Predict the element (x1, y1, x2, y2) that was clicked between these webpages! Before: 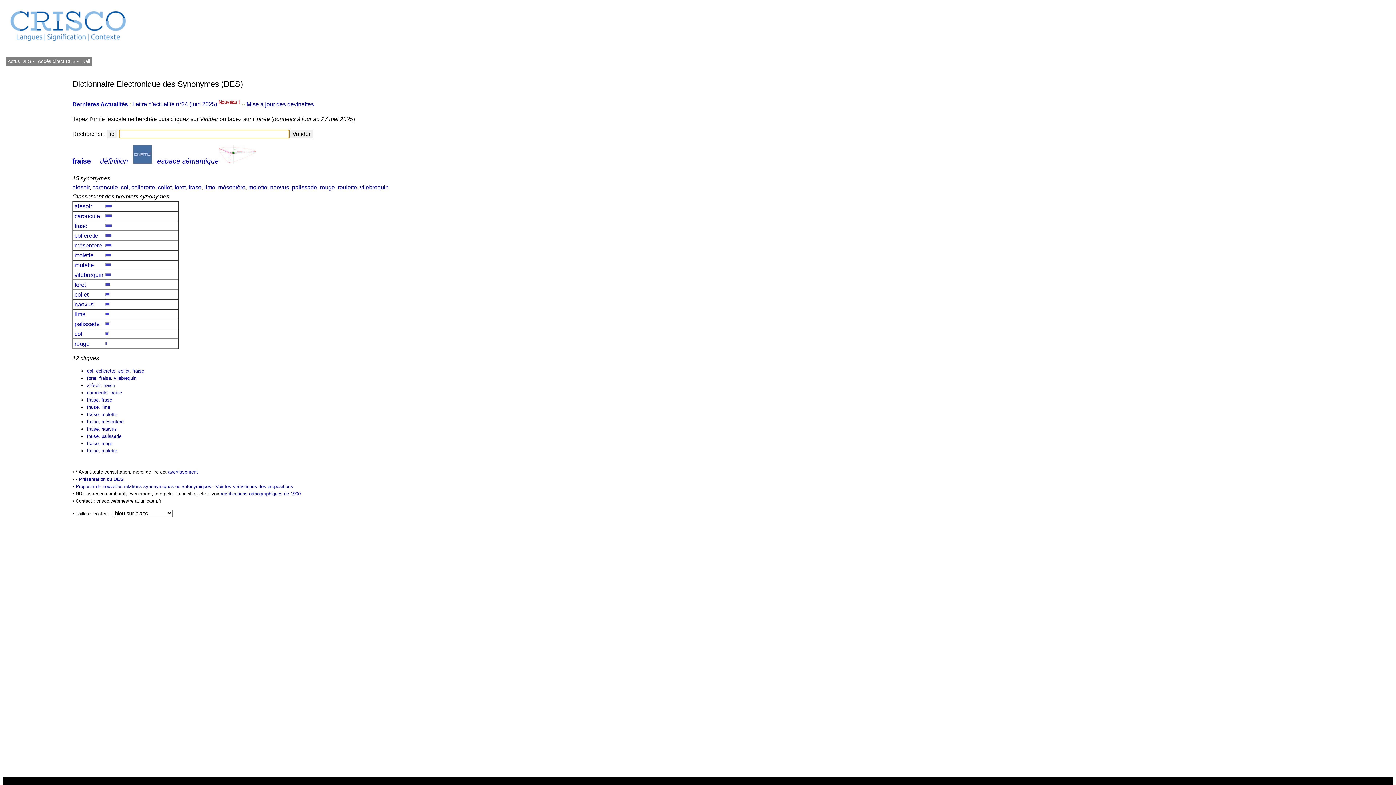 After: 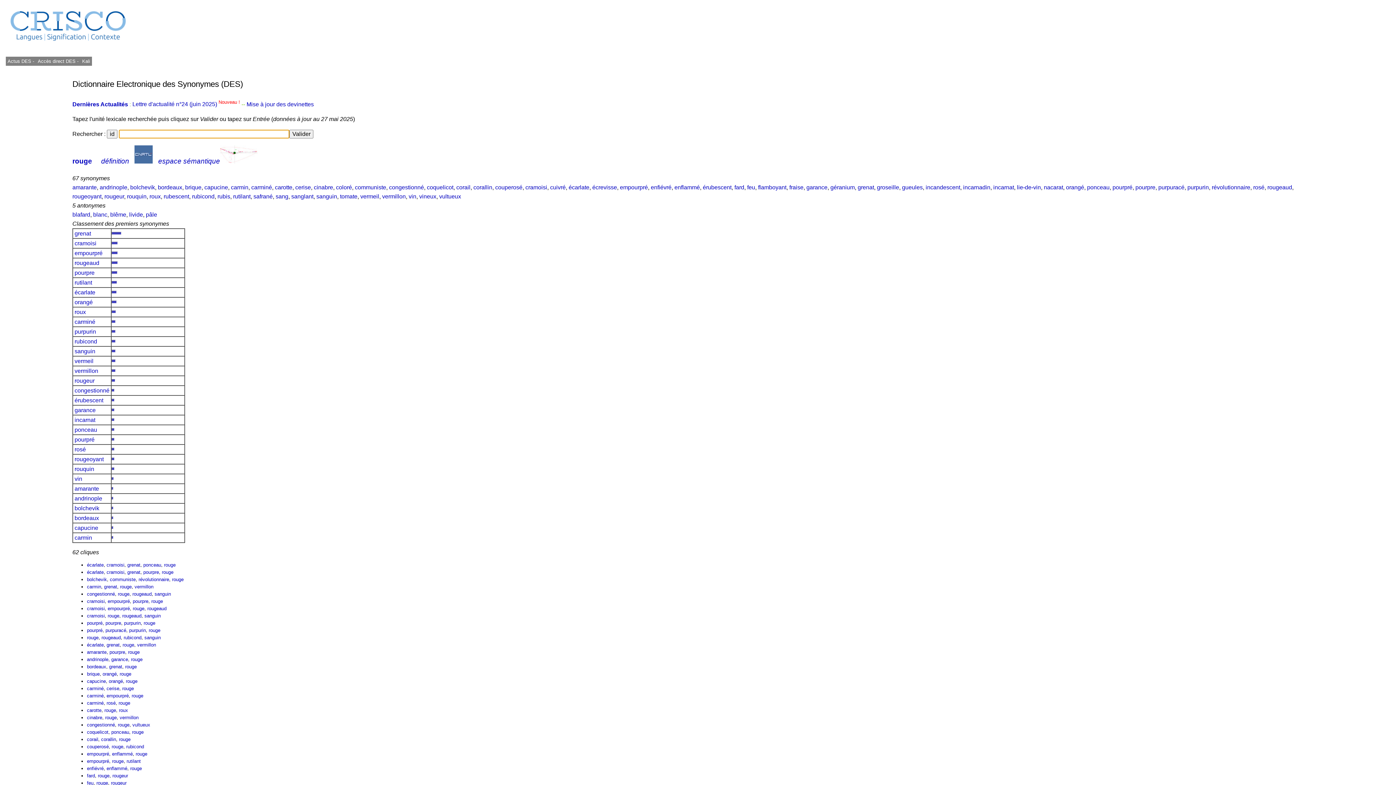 Action: label: rouge bbox: (101, 441, 113, 446)